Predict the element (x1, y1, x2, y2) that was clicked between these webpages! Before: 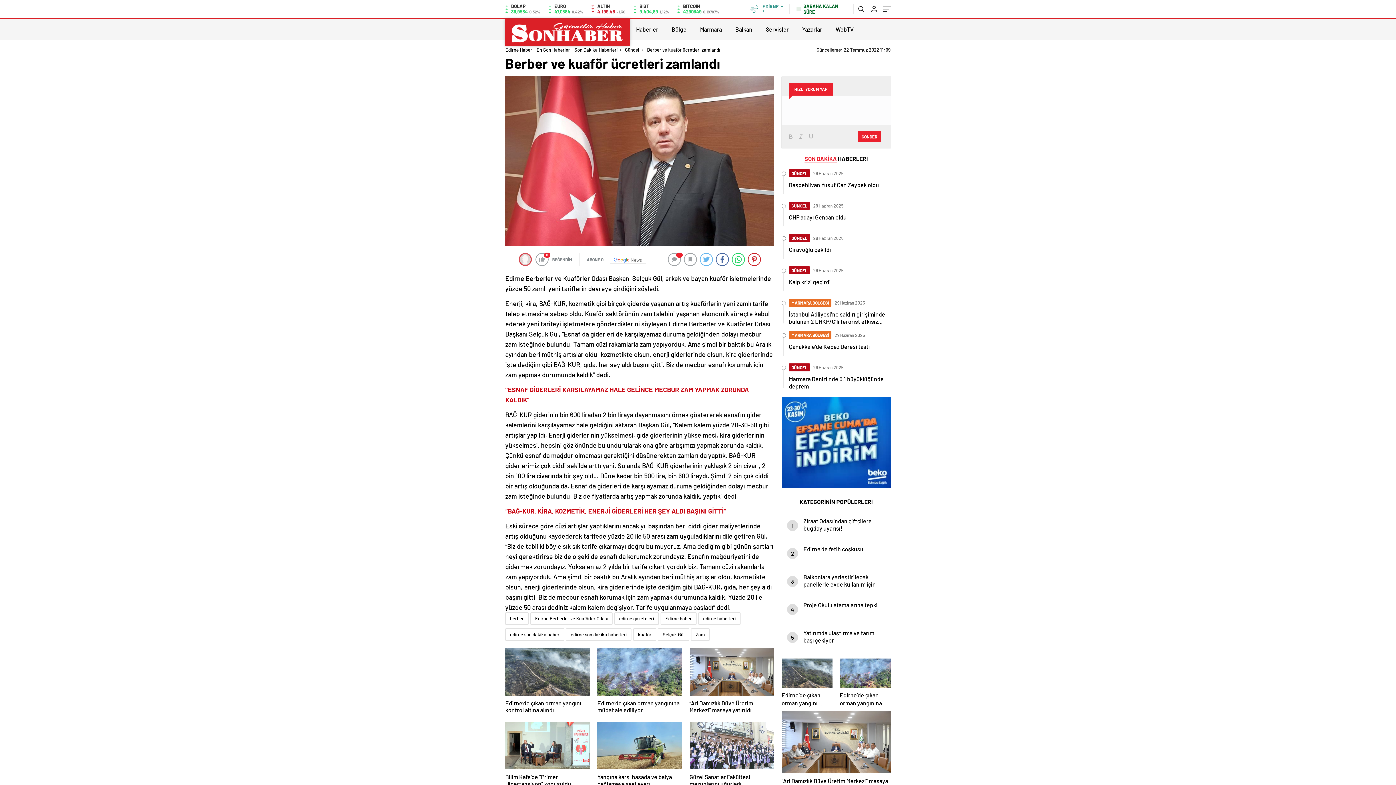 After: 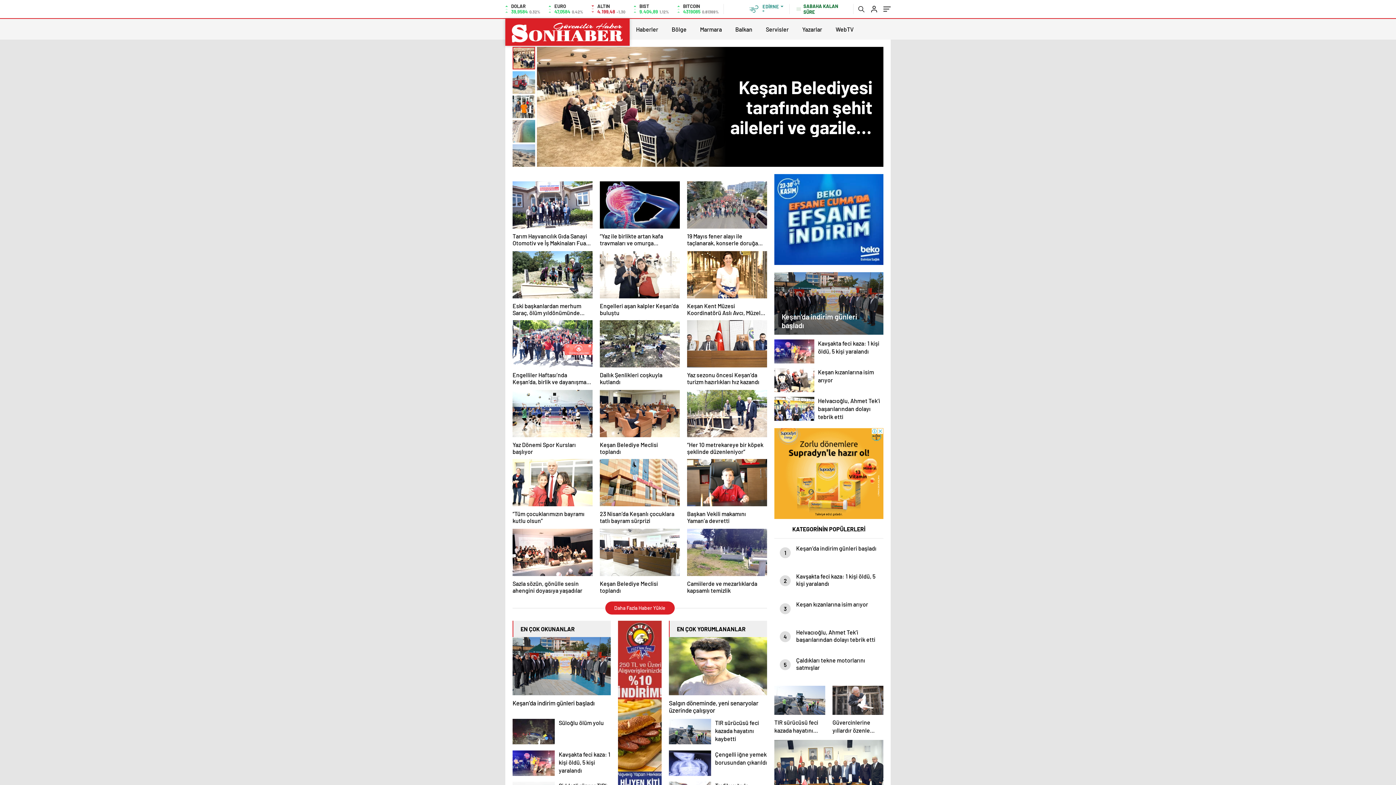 Action: bbox: (671, 20, 686, 39) label: Bölge